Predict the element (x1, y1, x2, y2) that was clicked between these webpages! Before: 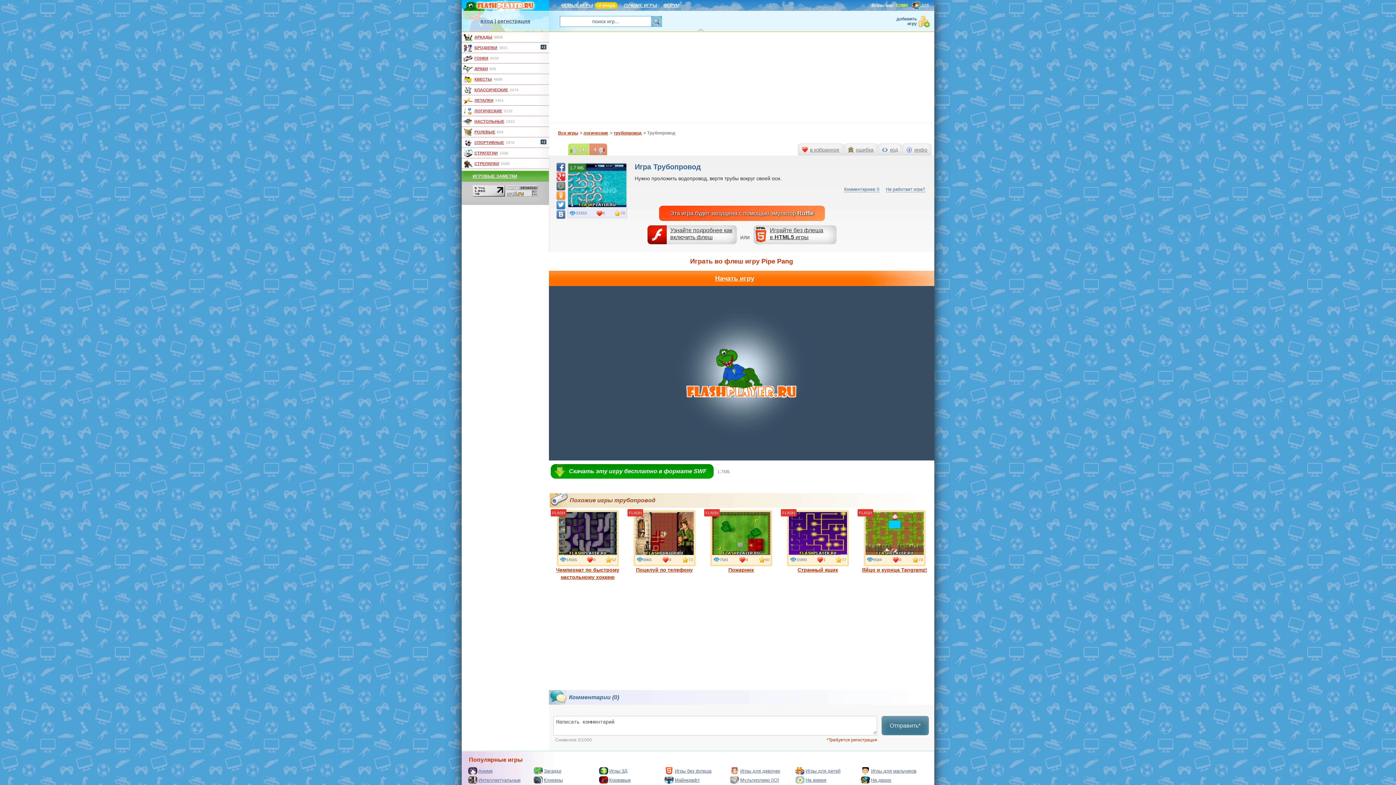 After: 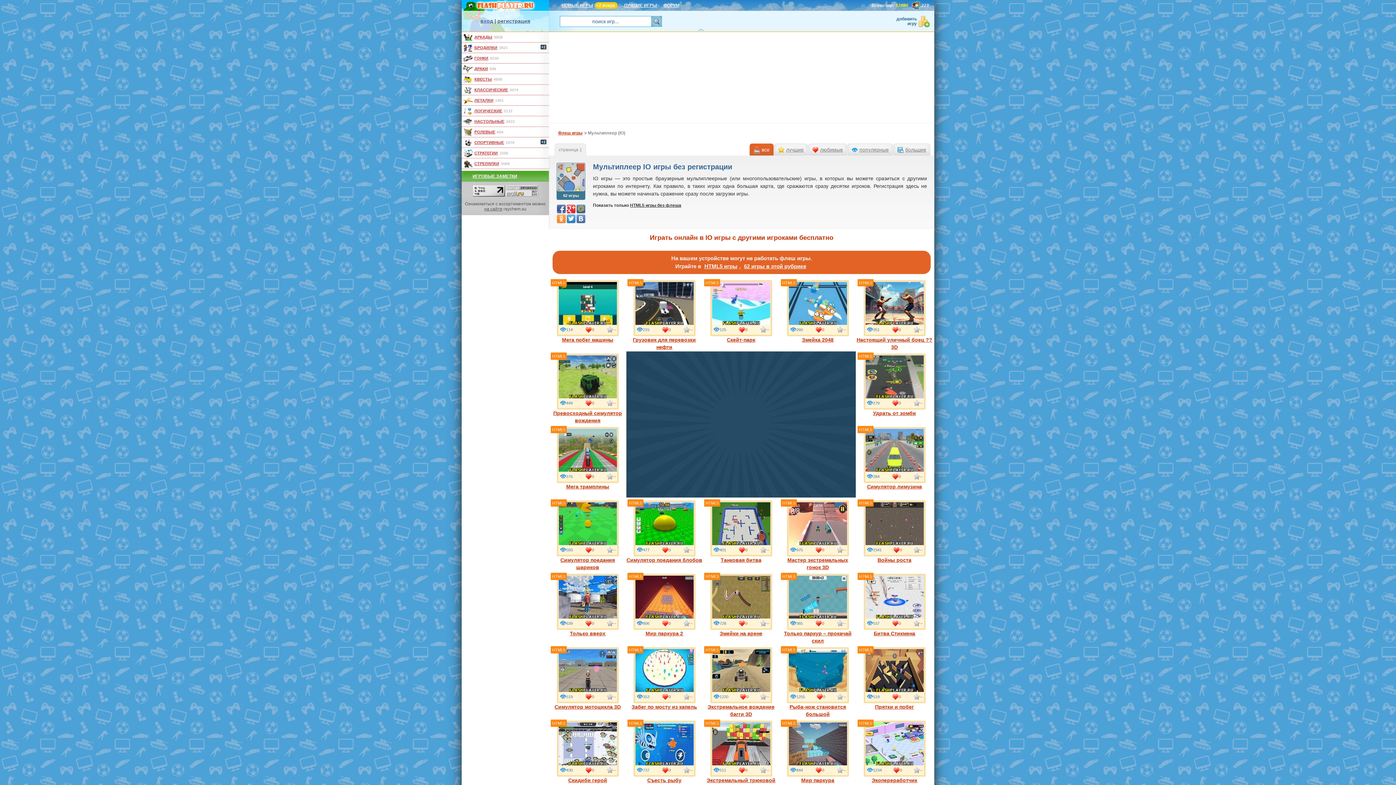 Action: bbox: (729, 776, 794, 784) label: Мультиплеер (IO)